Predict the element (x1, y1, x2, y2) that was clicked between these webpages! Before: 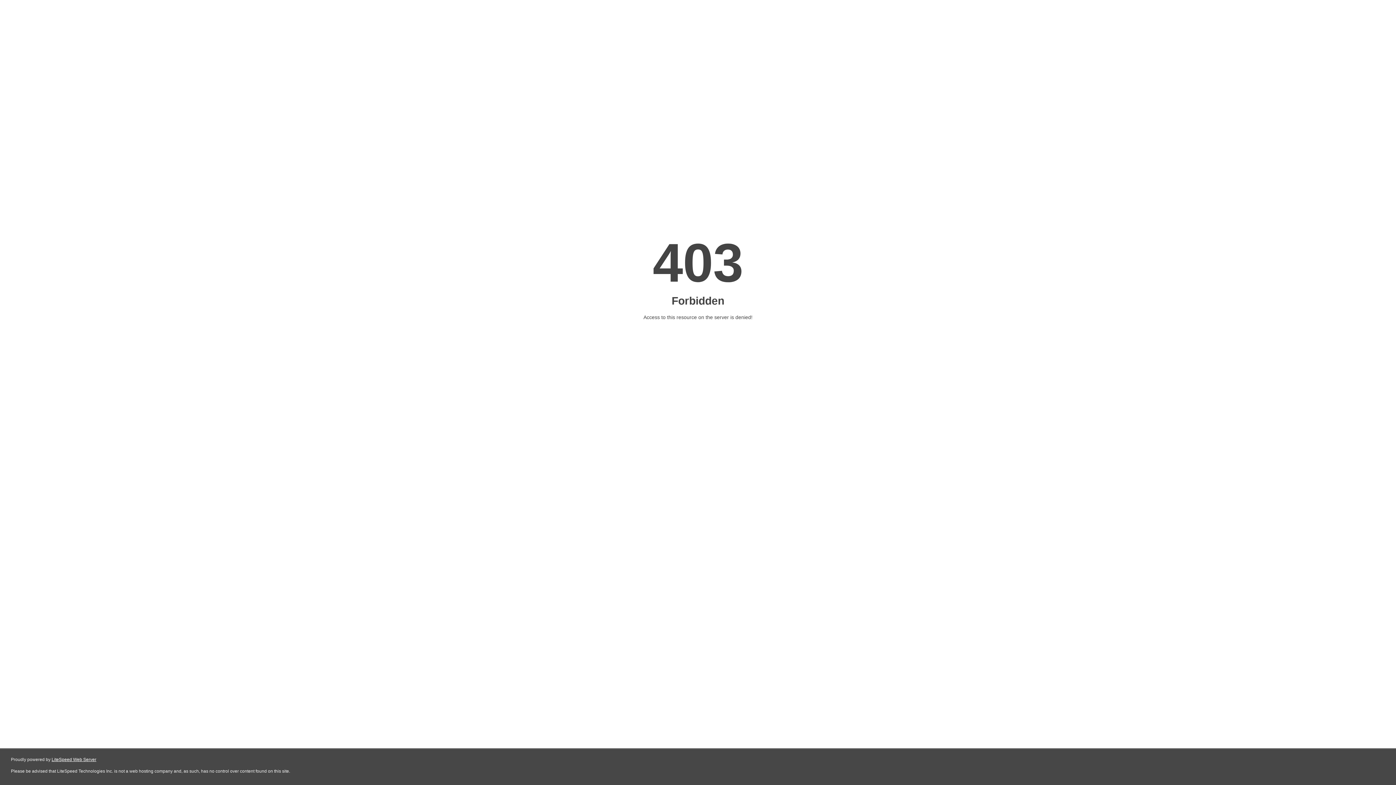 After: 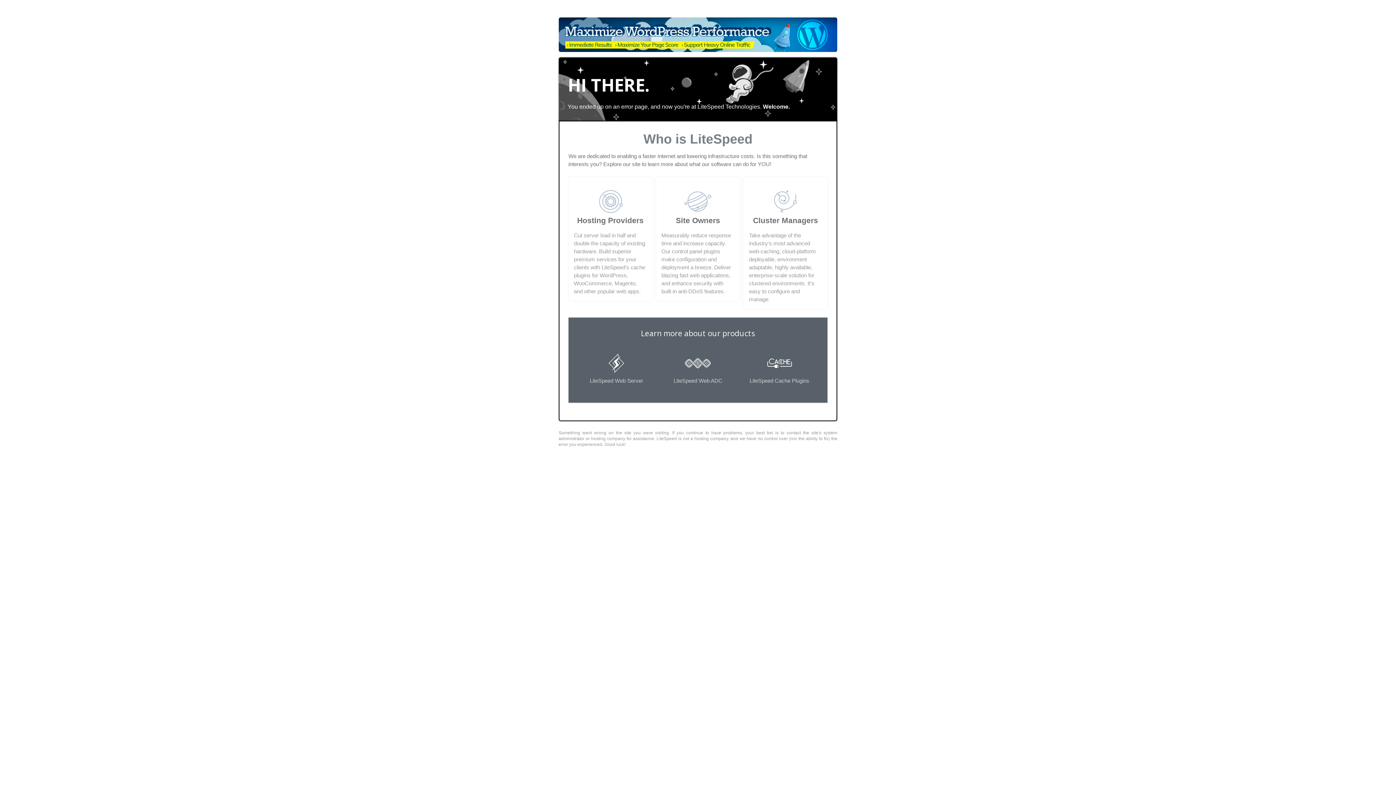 Action: label: LiteSpeed Web Server bbox: (51, 757, 96, 762)